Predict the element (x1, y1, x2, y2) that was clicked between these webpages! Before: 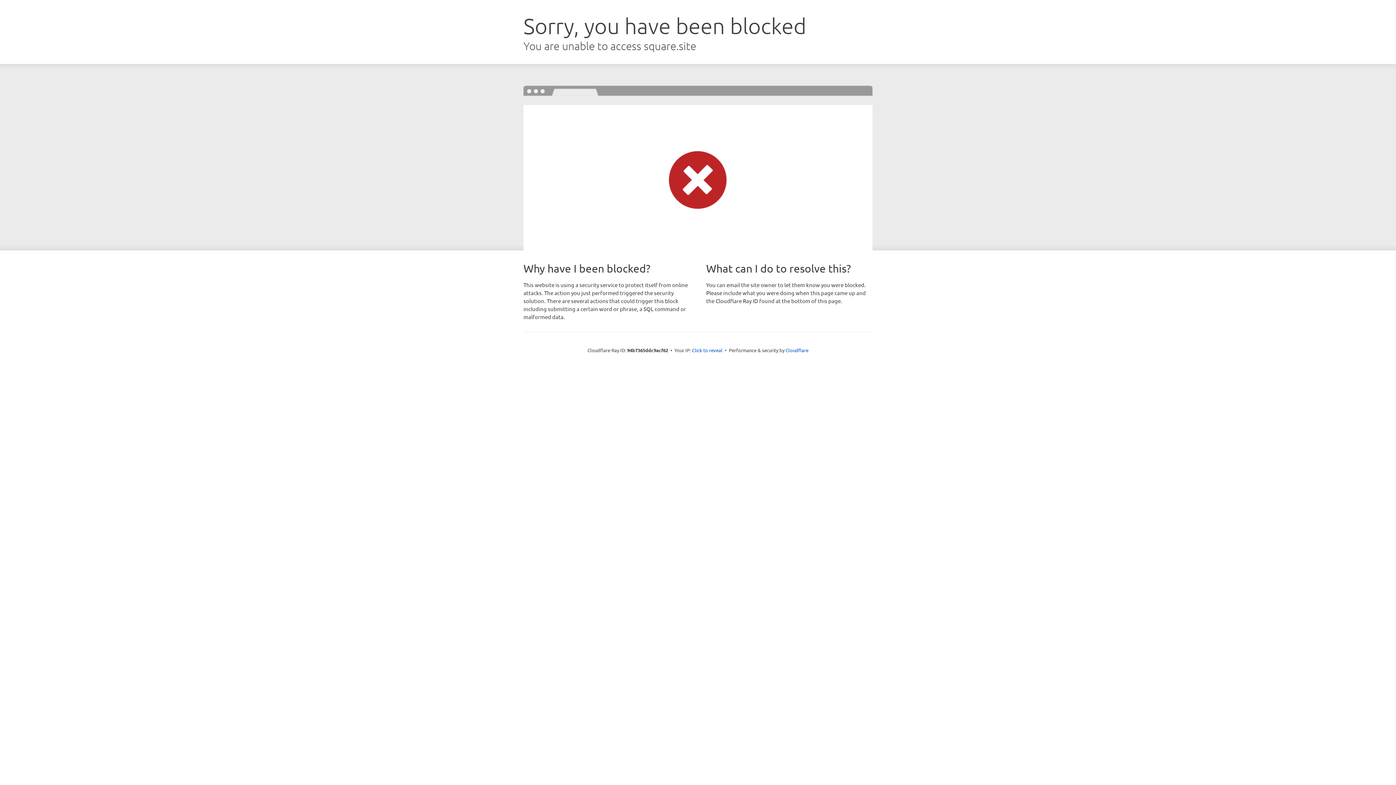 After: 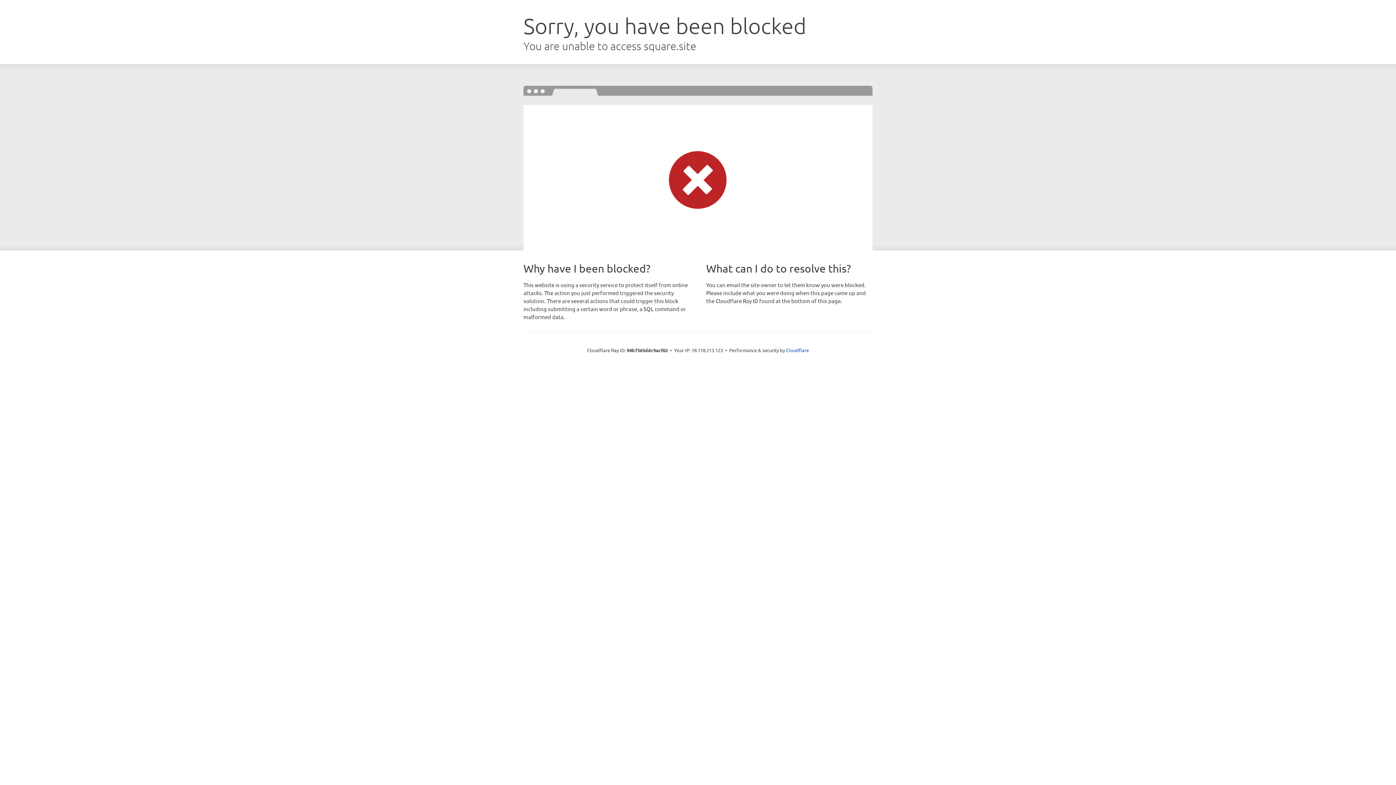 Action: label: Click to reveal bbox: (692, 346, 722, 353)